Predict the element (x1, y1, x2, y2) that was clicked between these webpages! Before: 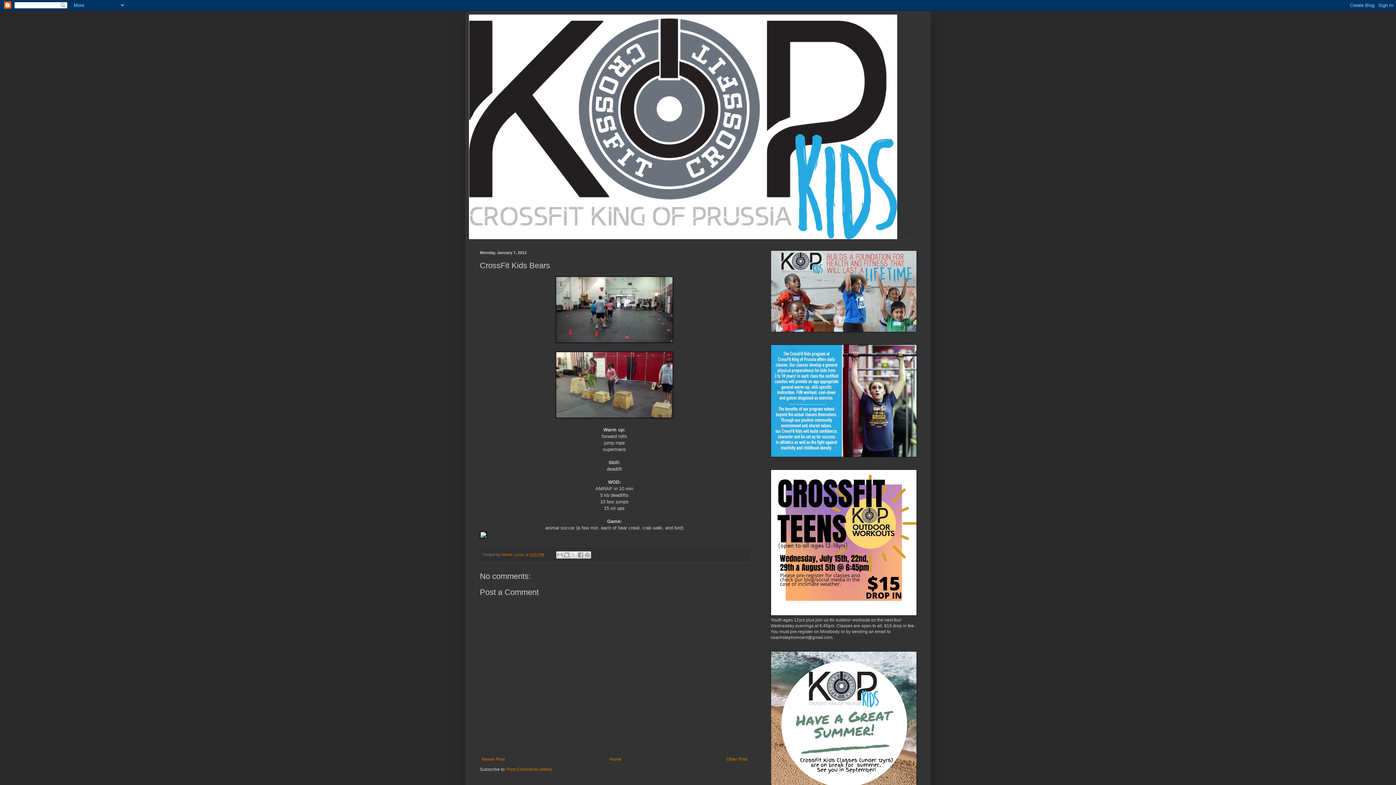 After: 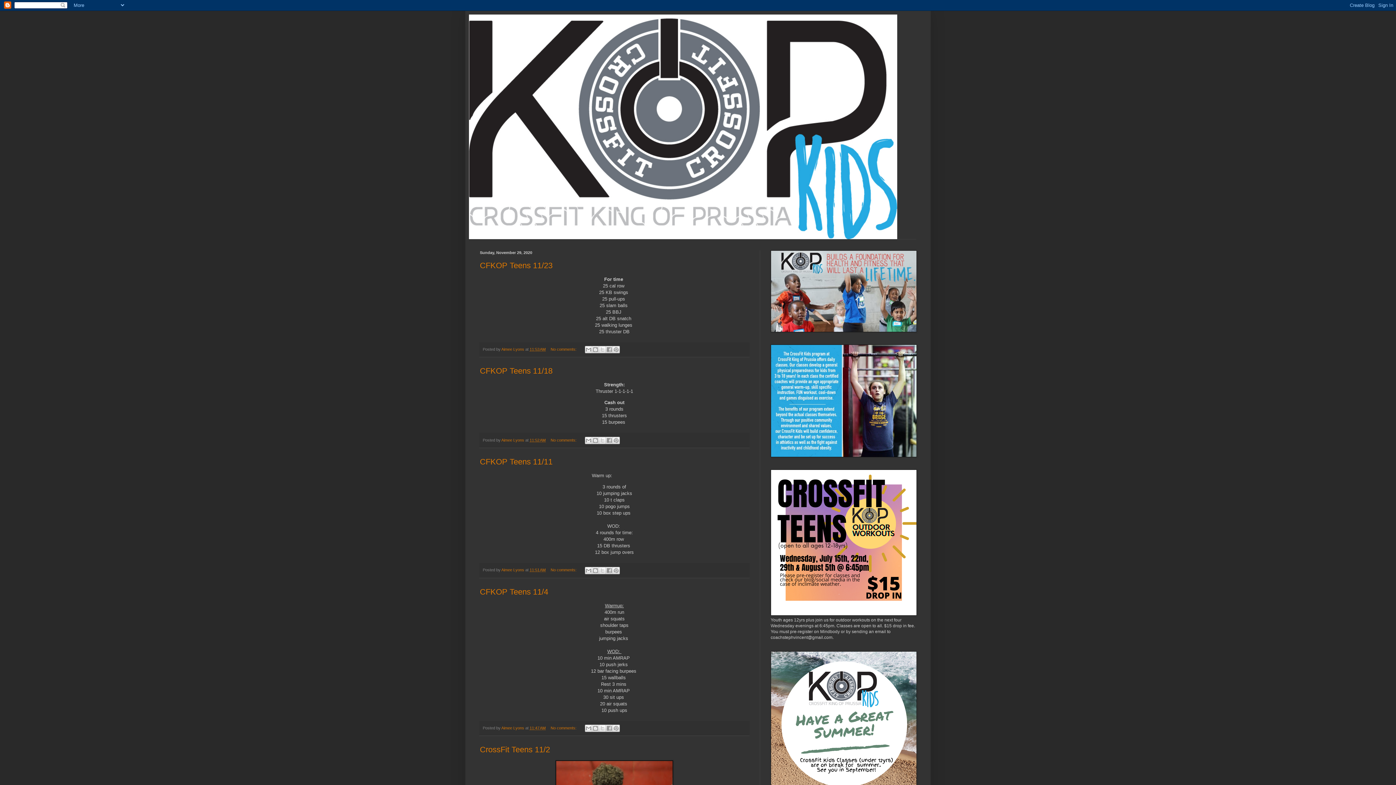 Action: label: Home bbox: (607, 755, 623, 764)